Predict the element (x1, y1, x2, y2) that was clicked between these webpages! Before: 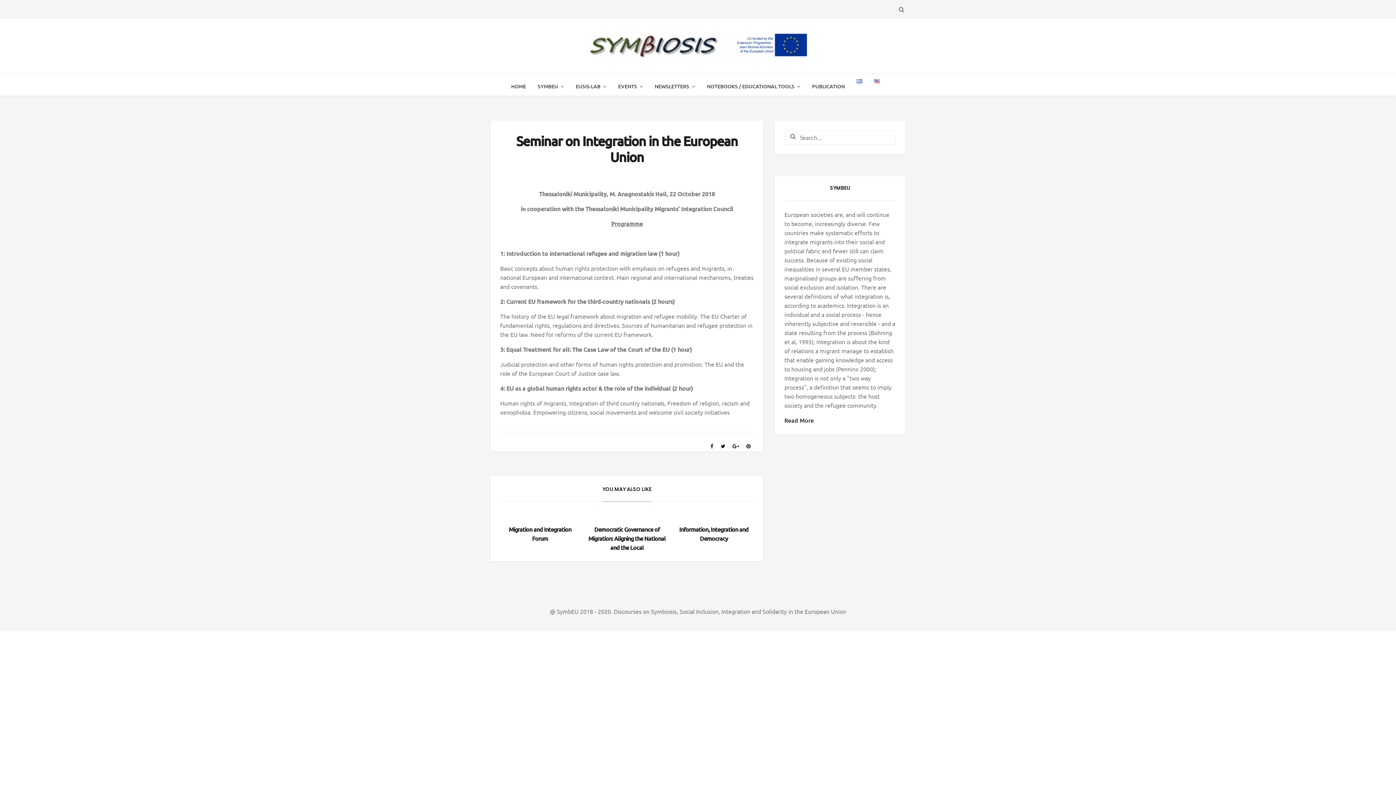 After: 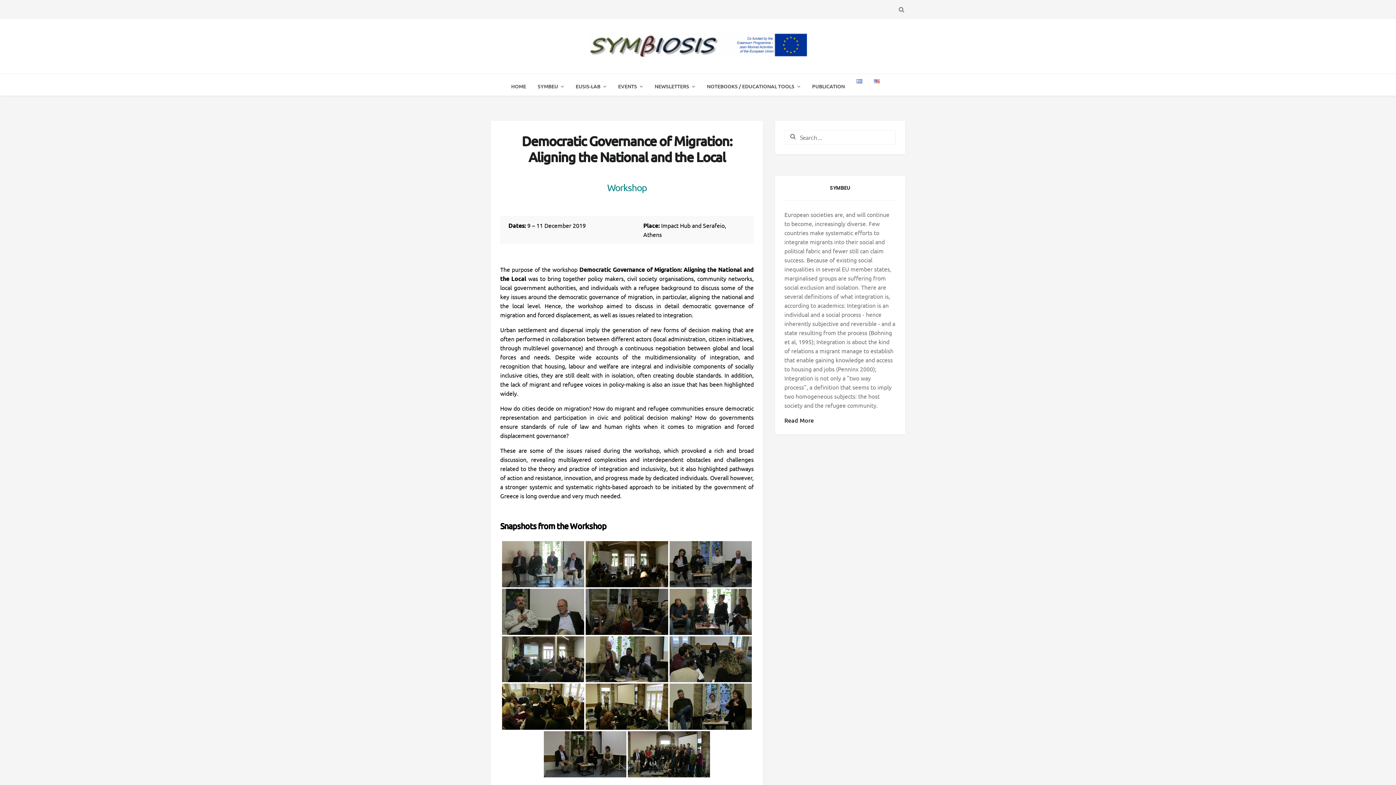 Action: label: Democratic Governance of Migration: Aligning the National and the Local bbox: (588, 525, 665, 551)